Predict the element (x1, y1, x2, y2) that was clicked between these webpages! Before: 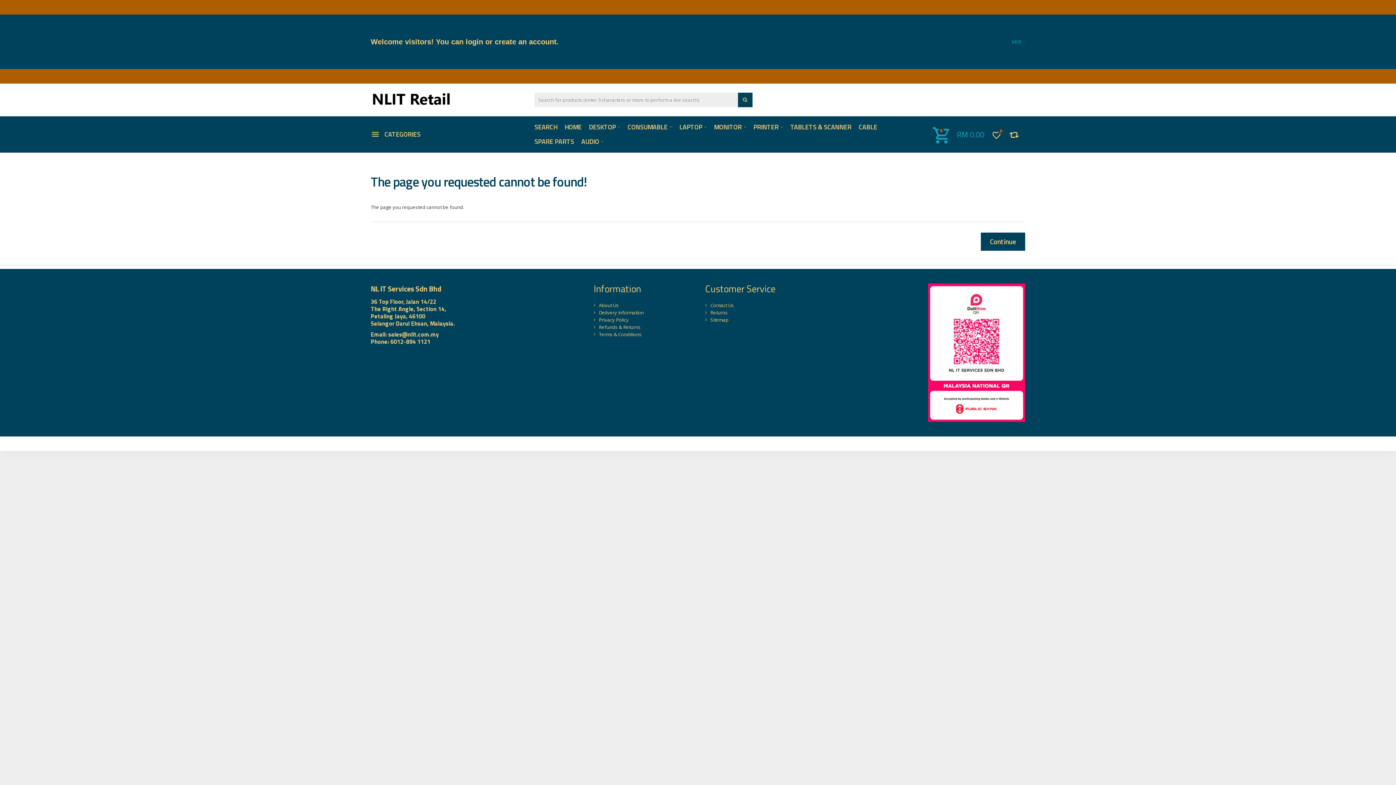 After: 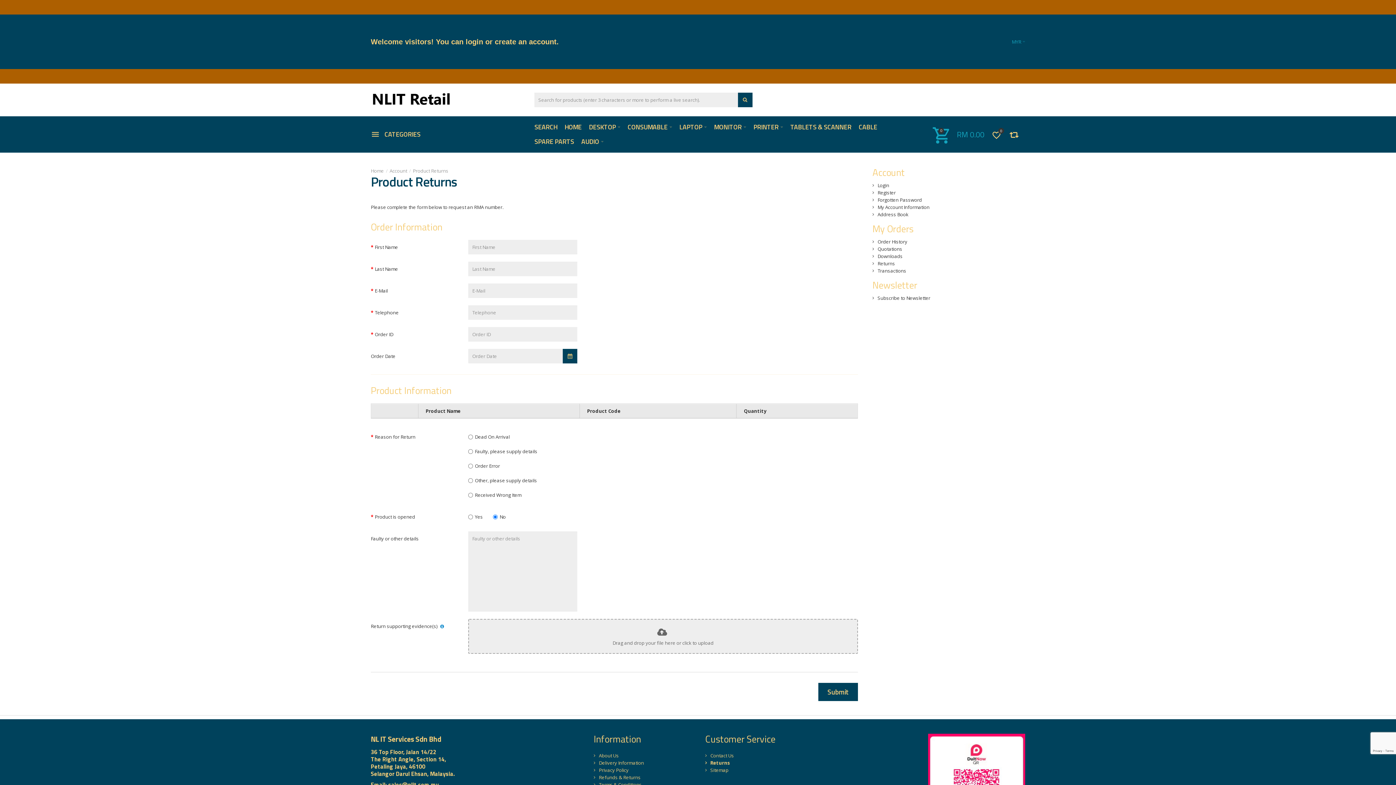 Action: bbox: (705, 309, 913, 316) label: Returns